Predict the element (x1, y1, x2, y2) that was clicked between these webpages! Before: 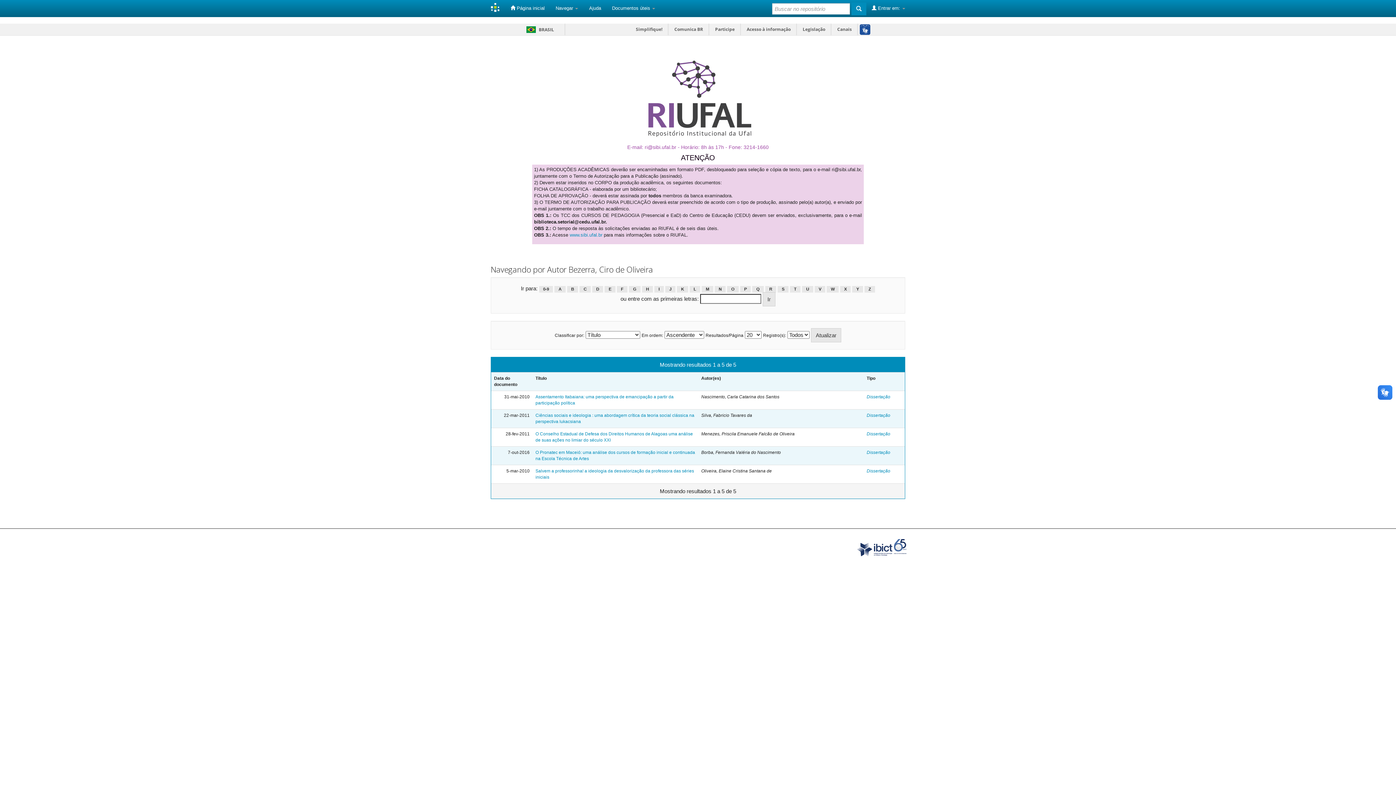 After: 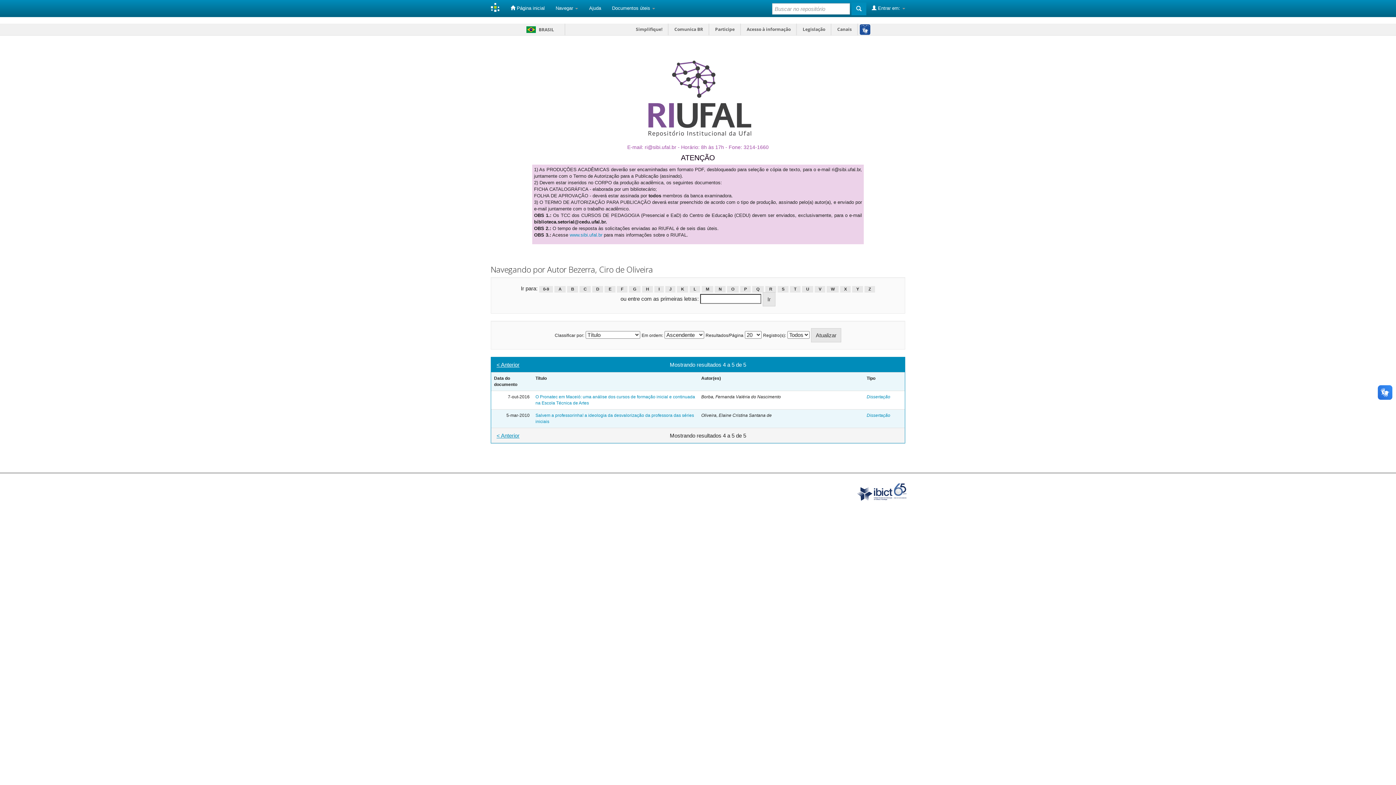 Action: label: K bbox: (677, 286, 688, 292)